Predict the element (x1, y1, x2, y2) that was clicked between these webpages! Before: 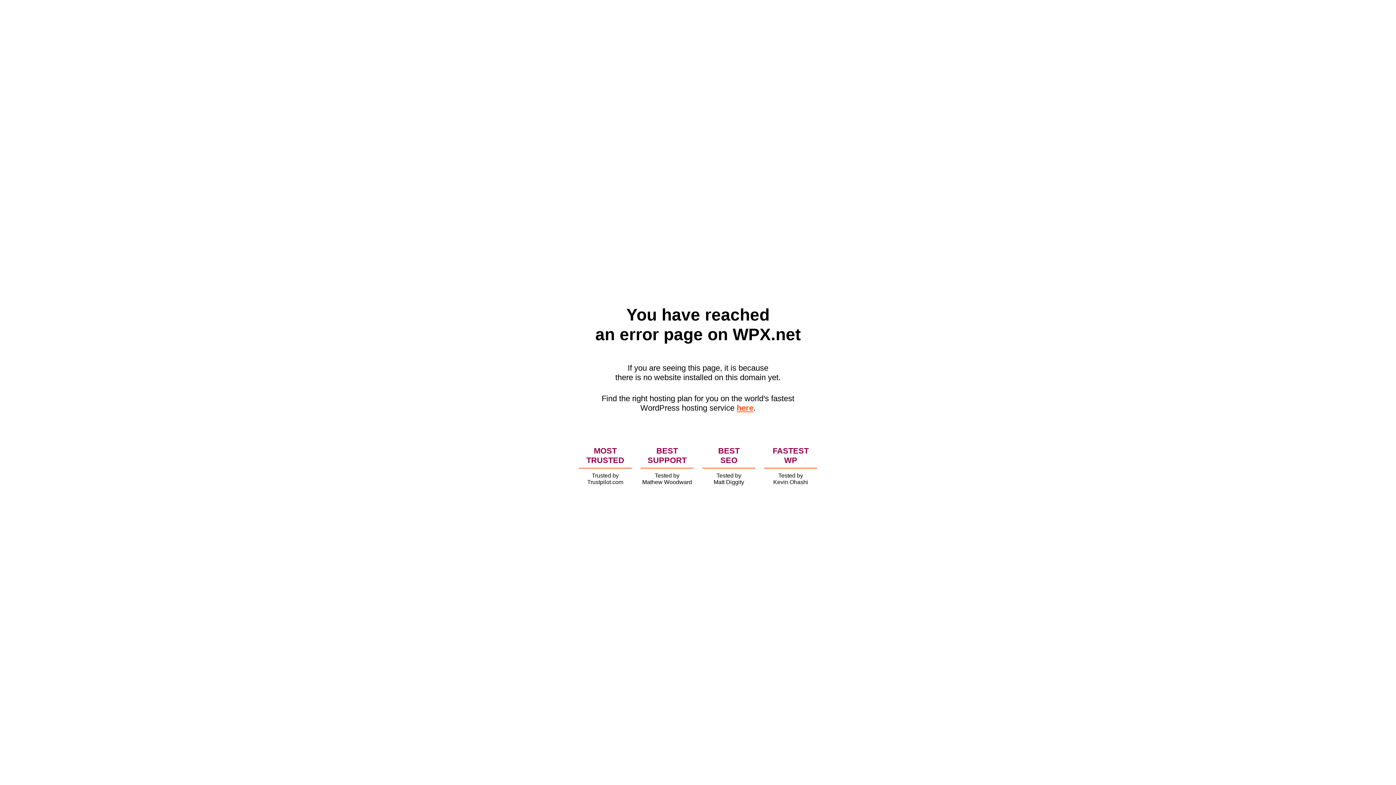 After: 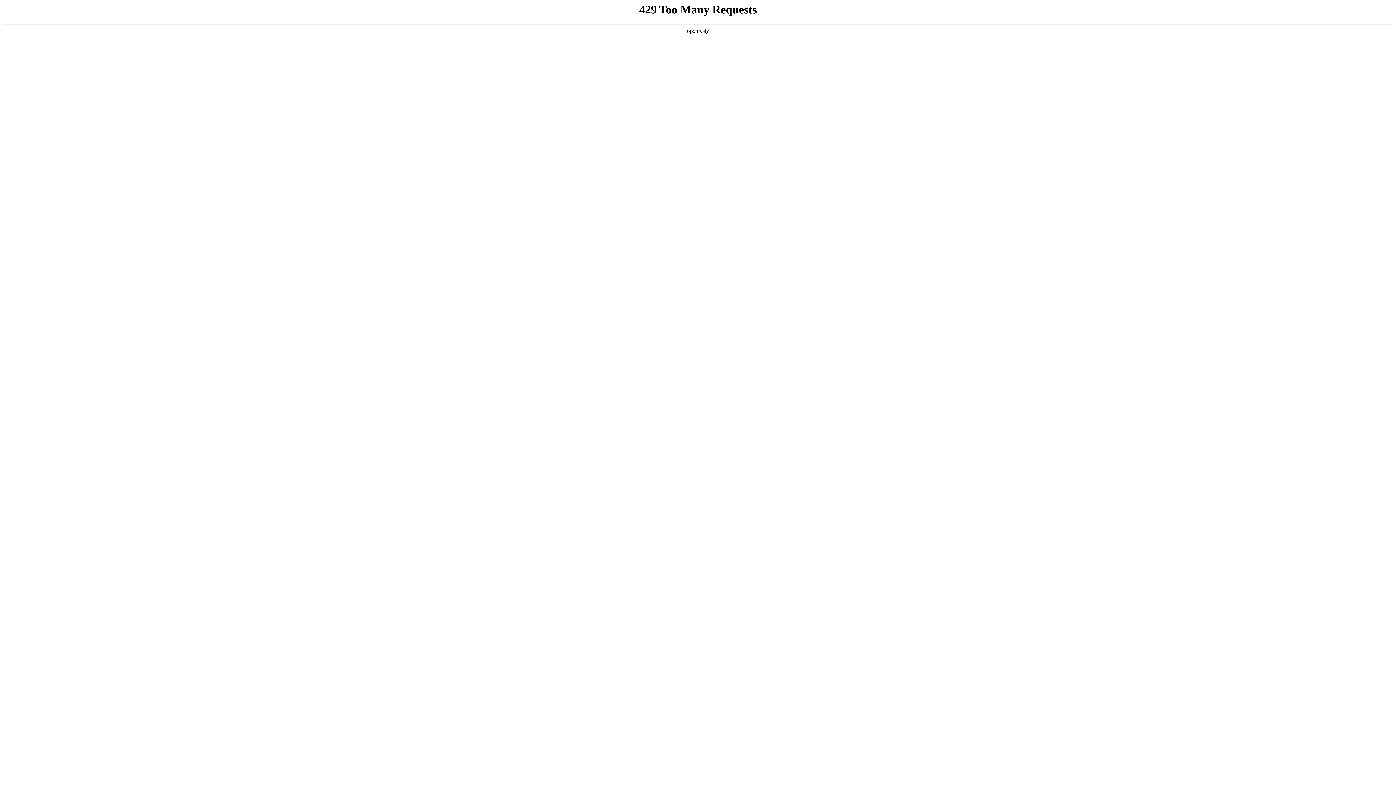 Action: bbox: (736, 403, 753, 412) label: here